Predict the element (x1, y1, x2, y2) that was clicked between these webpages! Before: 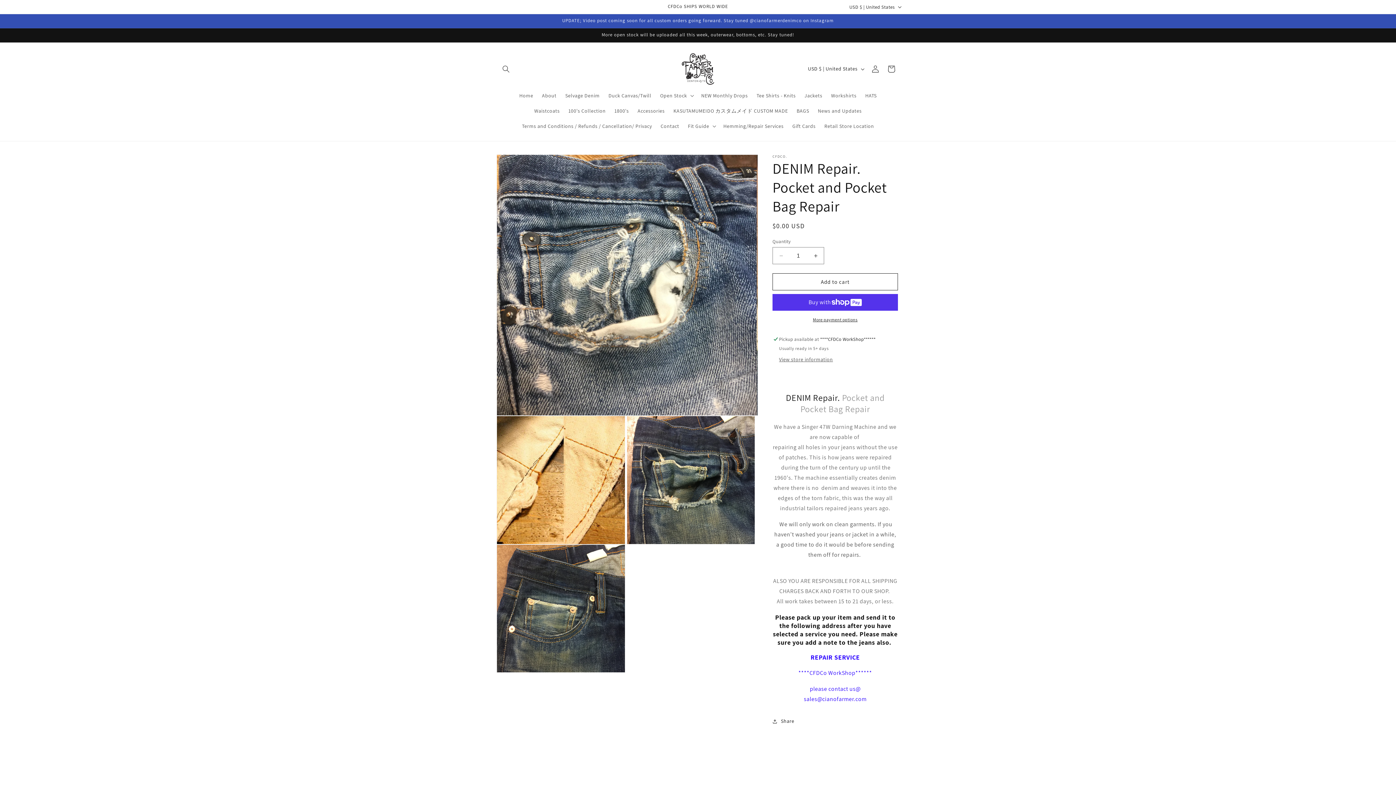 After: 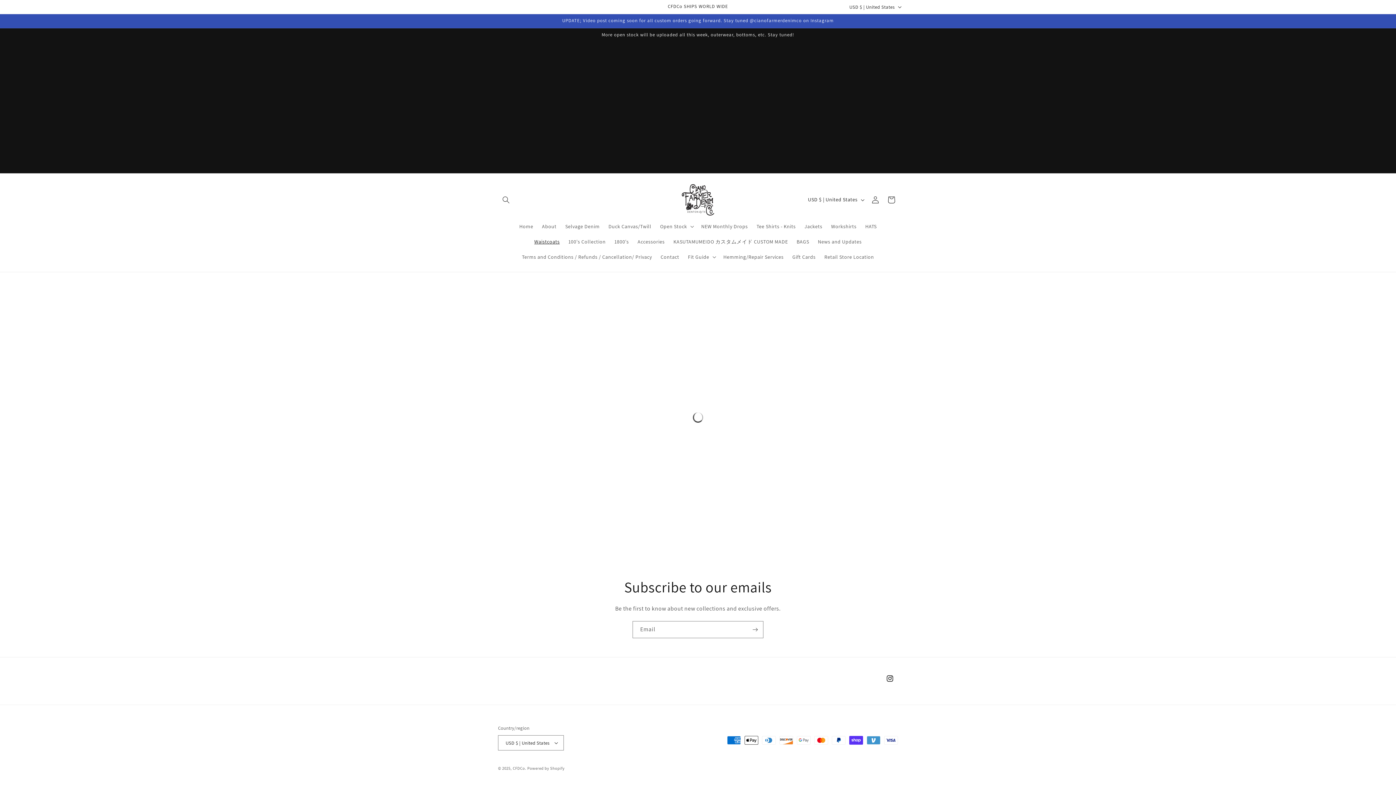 Action: bbox: (530, 103, 564, 118) label: Waistcoats